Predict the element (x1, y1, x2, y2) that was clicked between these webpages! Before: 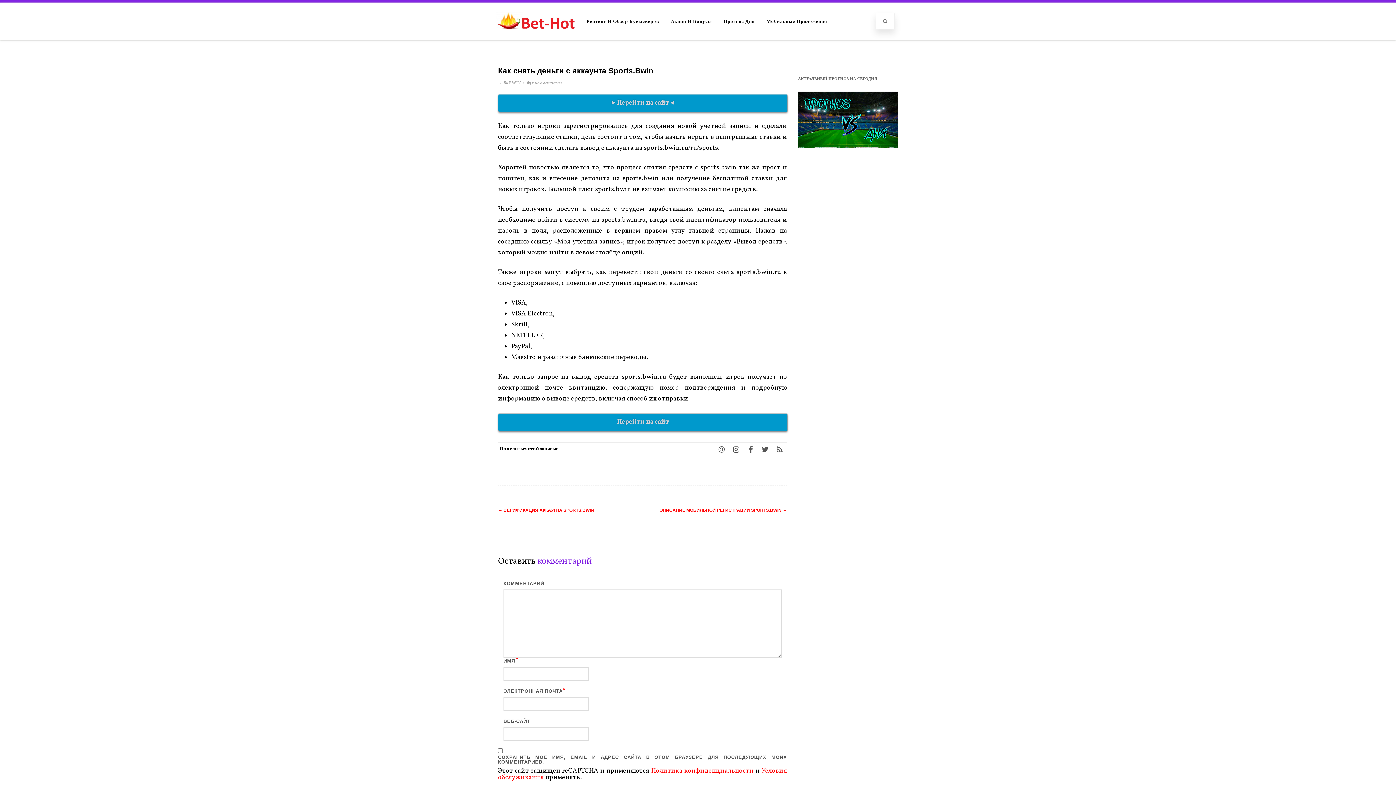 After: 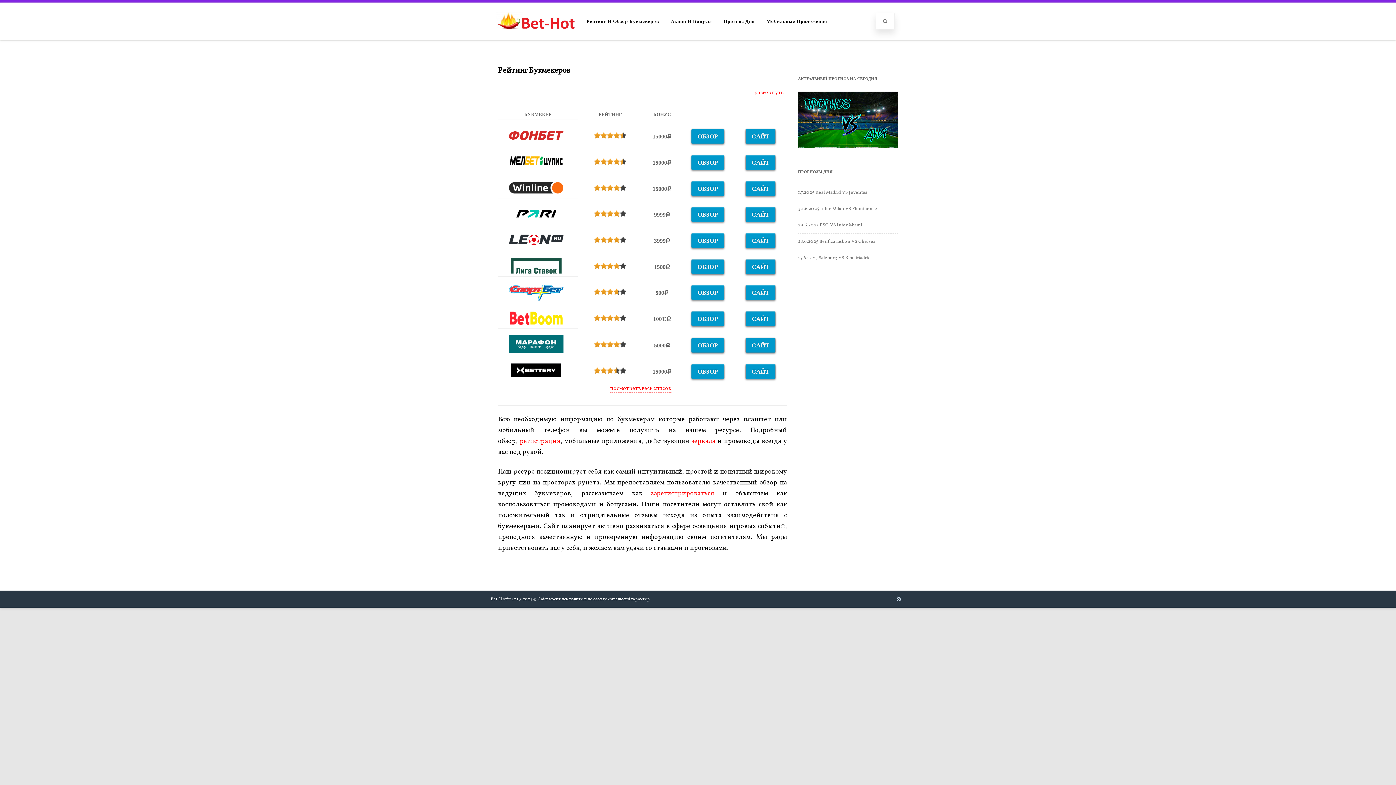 Action: bbox: (581, 11, 664, 30) label: Рейтинг И Обзор Букмекеров